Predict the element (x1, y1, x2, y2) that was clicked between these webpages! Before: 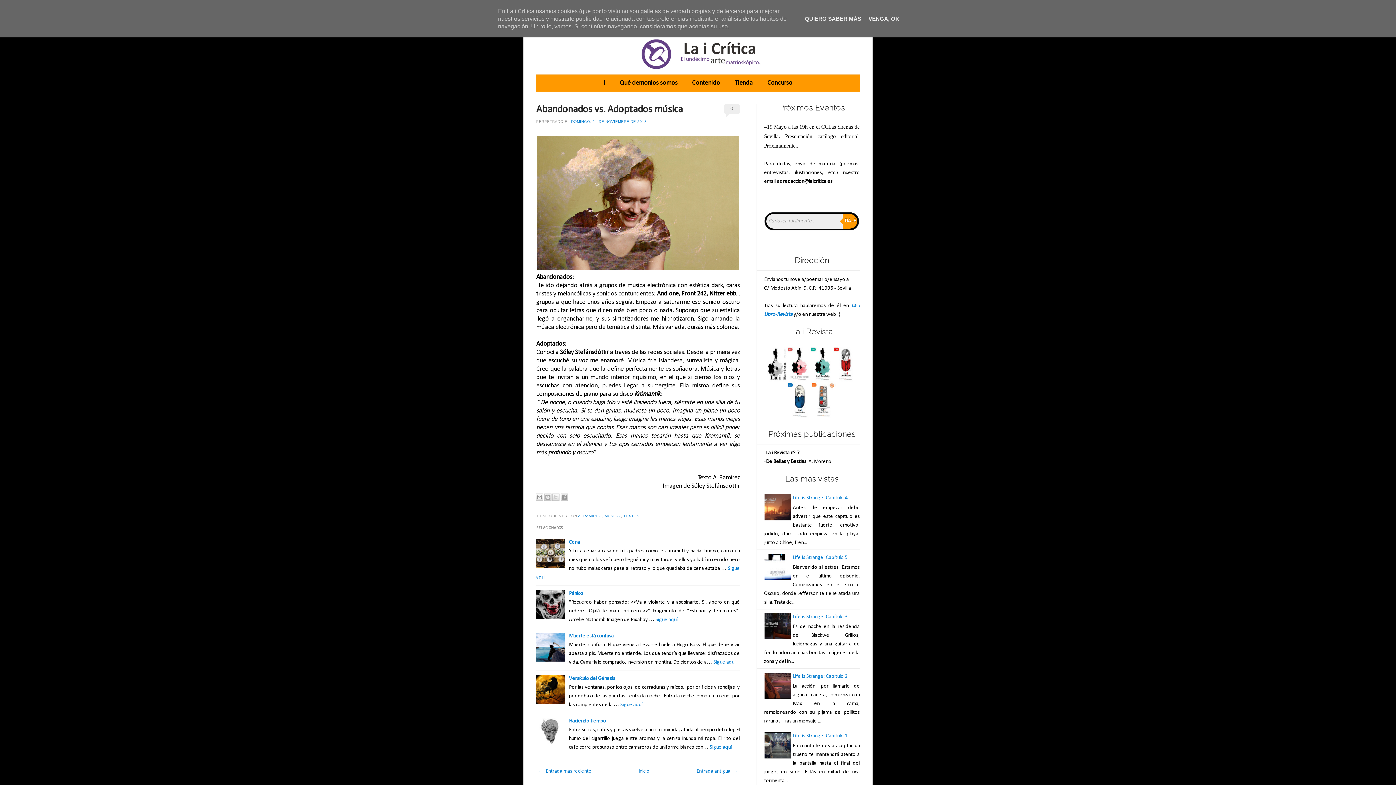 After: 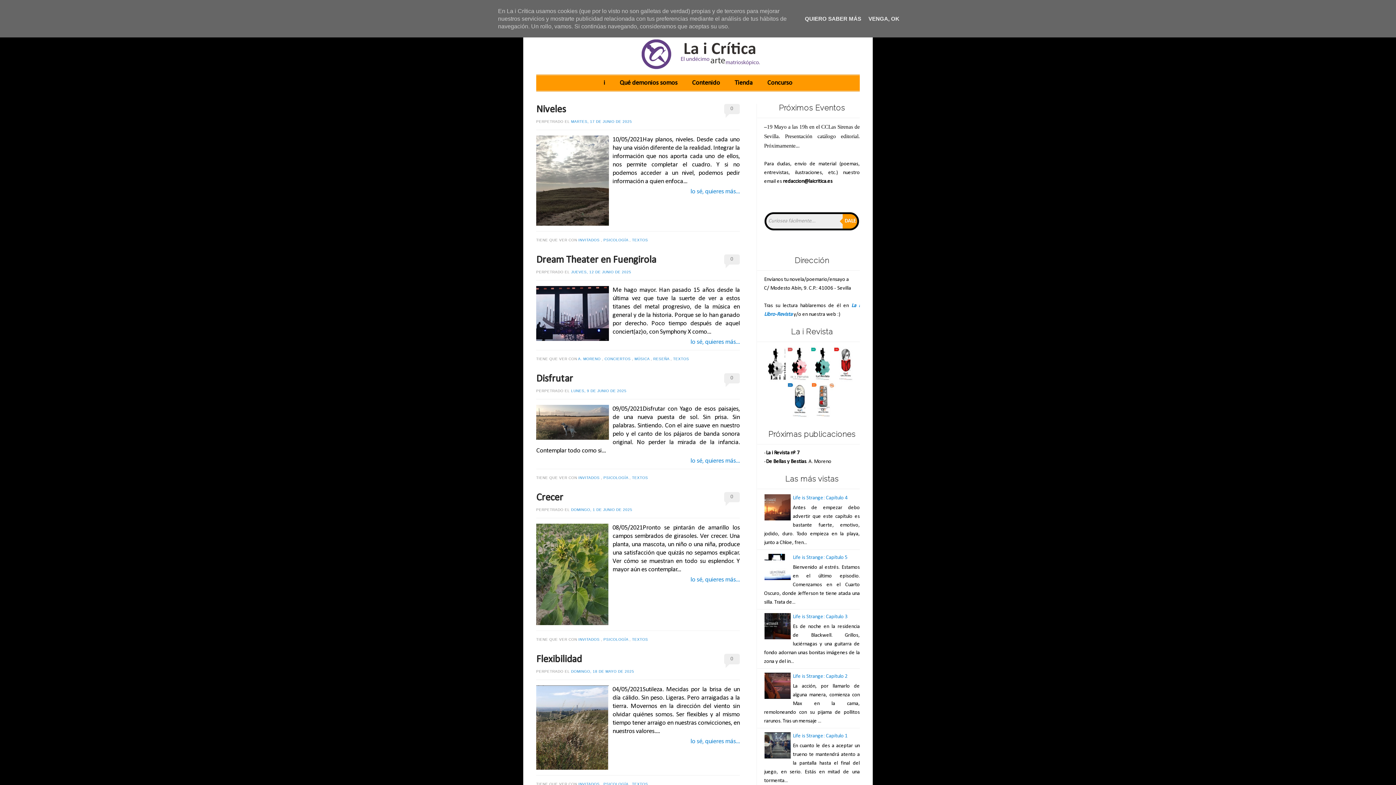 Action: bbox: (638, 769, 649, 774) label: Inicio